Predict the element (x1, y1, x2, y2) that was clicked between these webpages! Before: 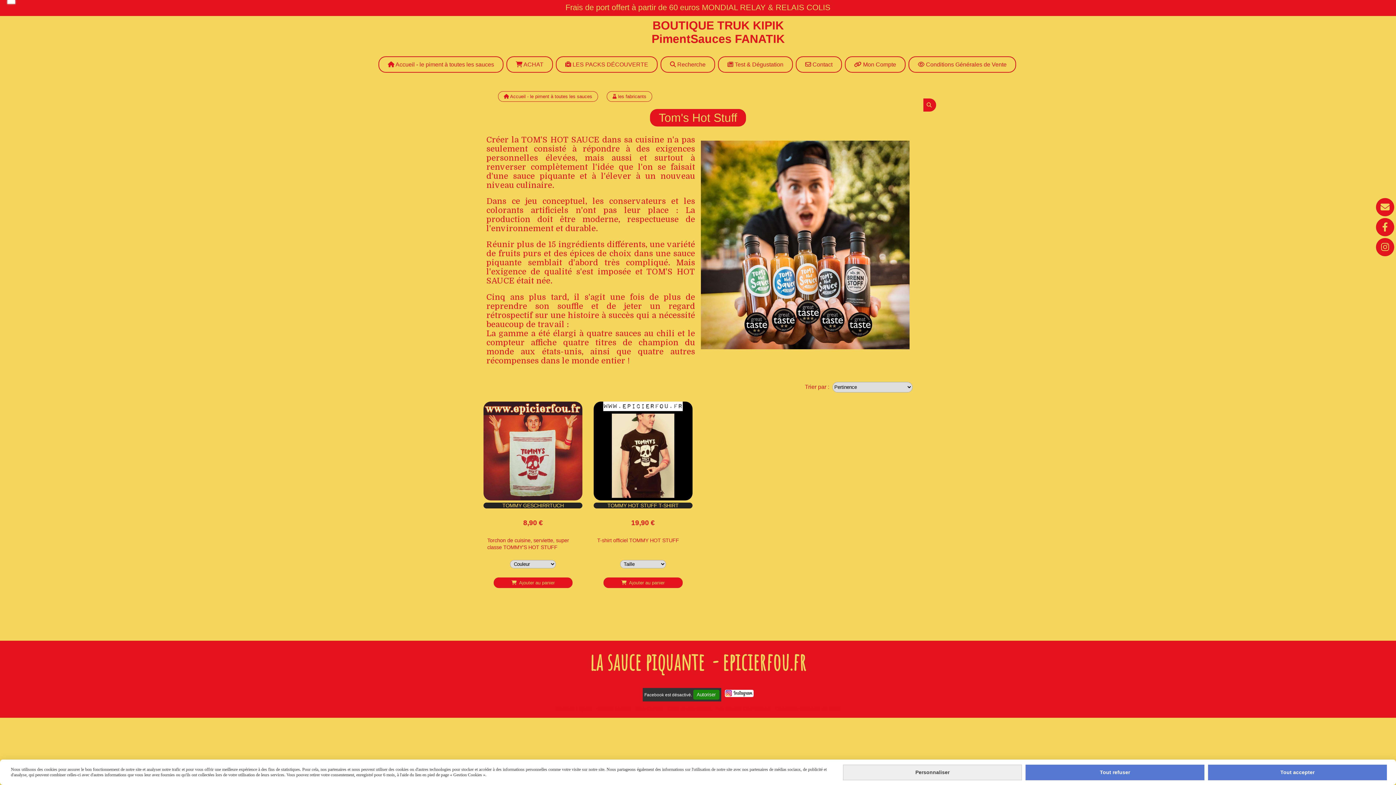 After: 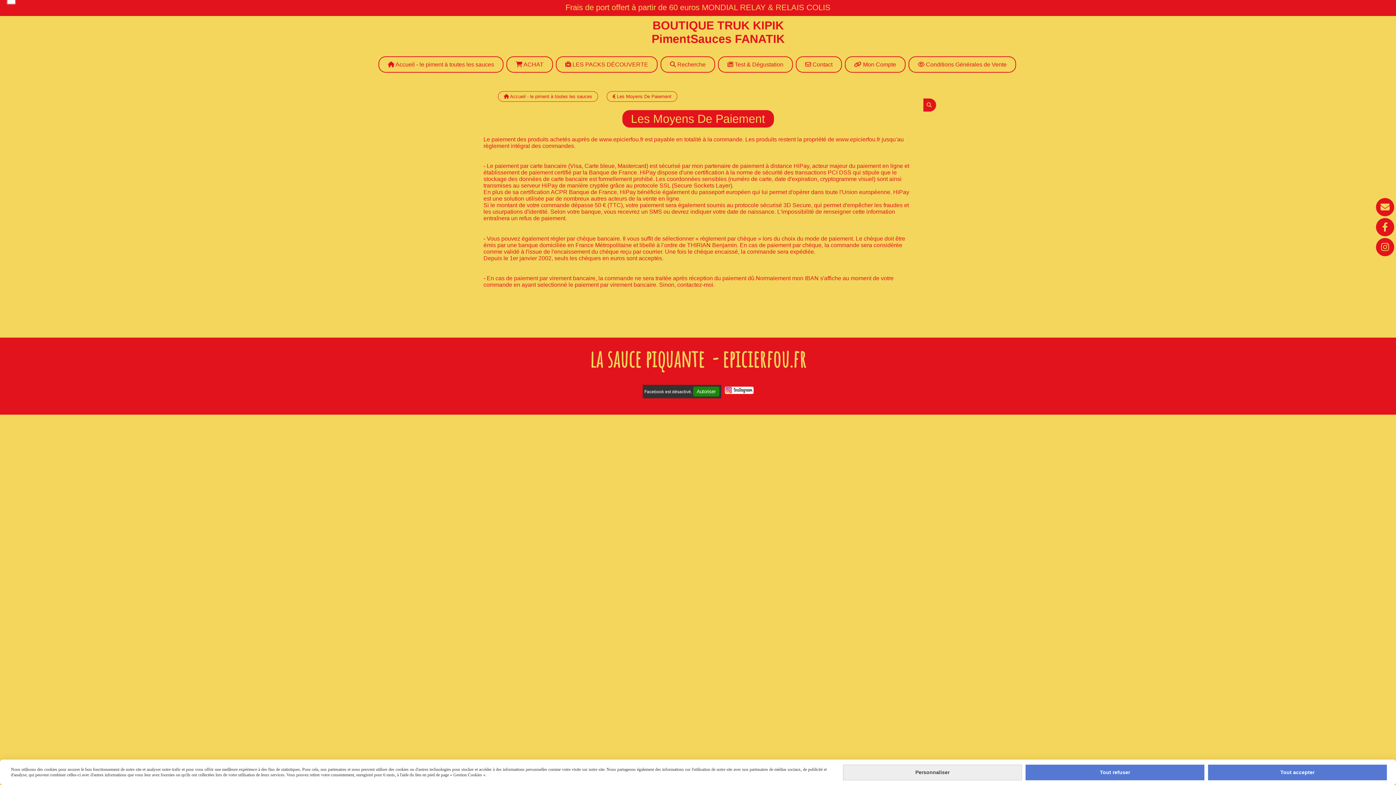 Action: label: Les Moyens De Paiement bbox: (716, 706, 771, 711)